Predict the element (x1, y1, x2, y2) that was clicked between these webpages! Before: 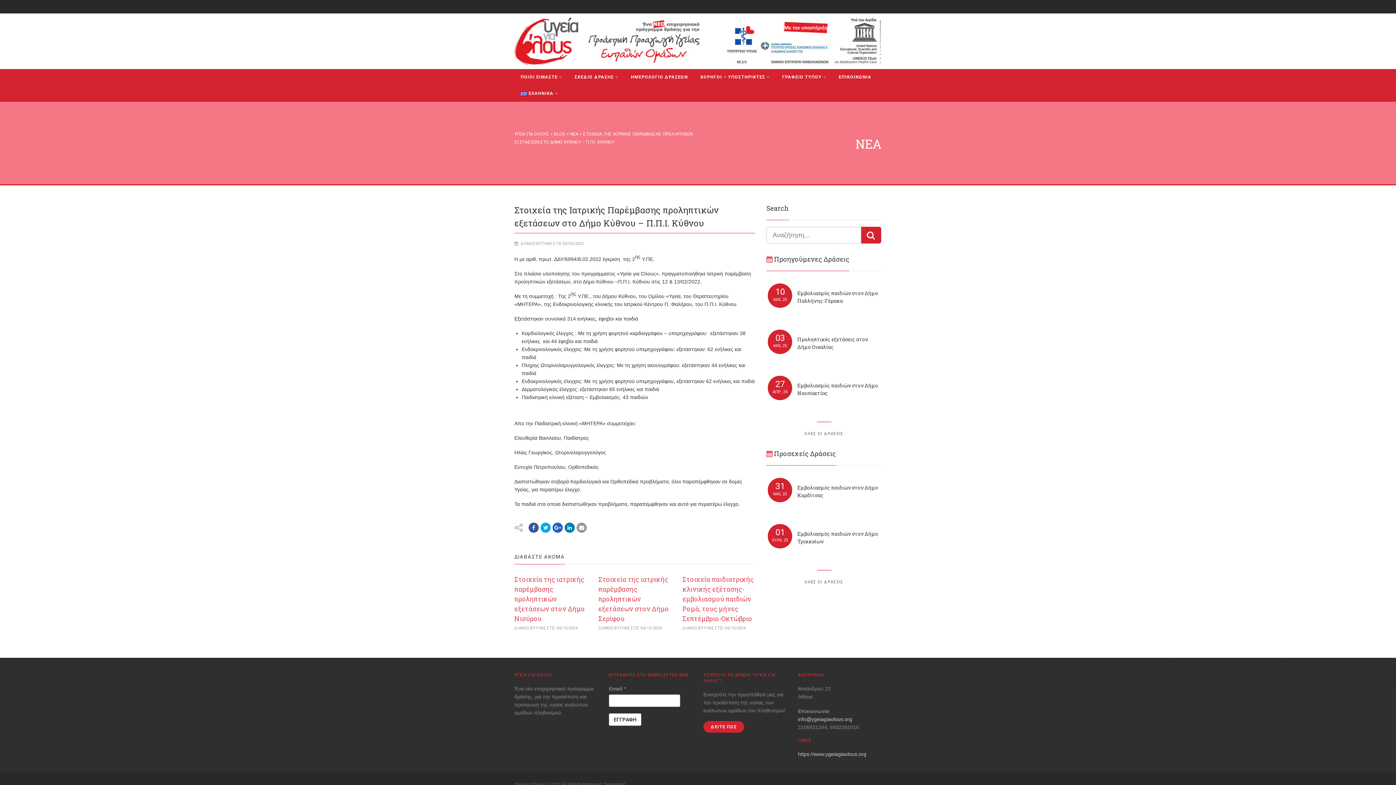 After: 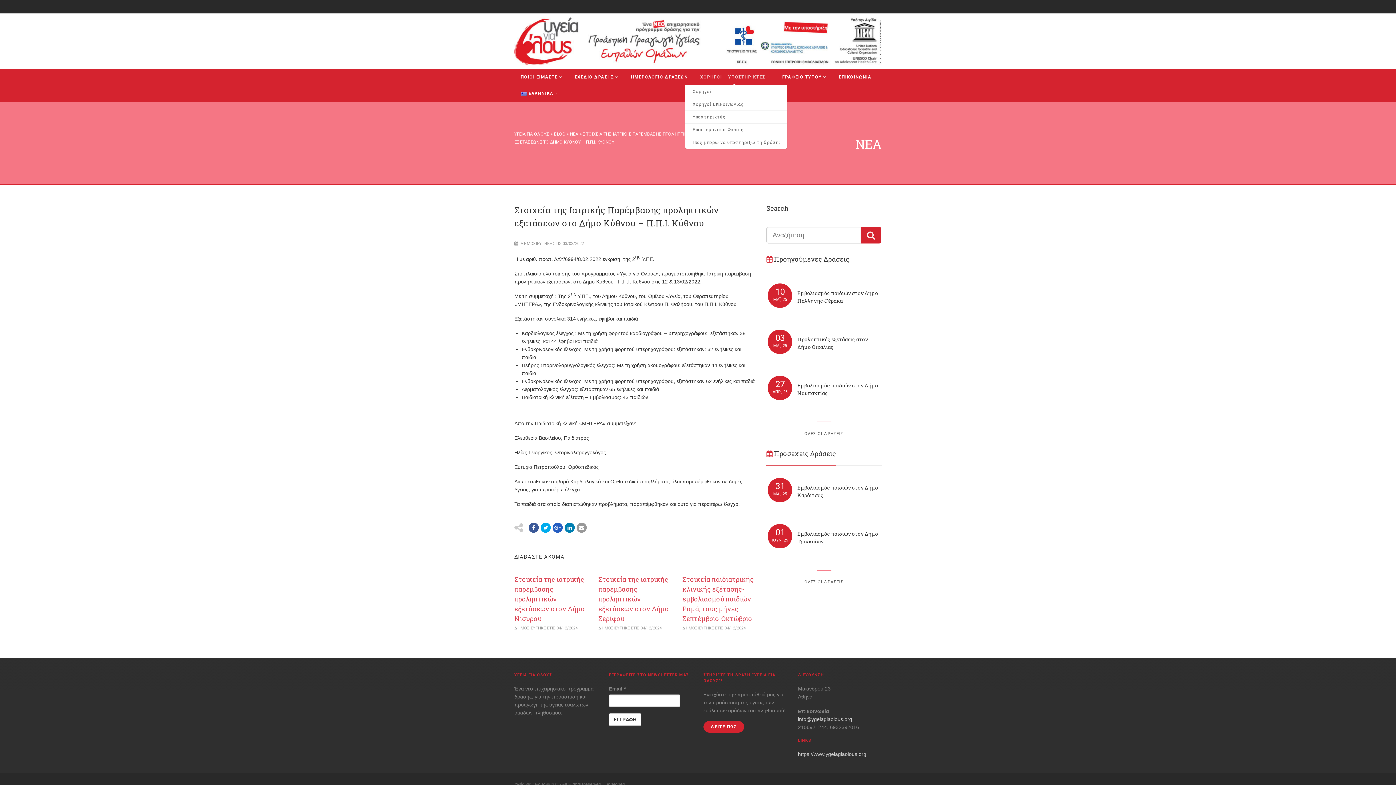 Action: bbox: (697, 69, 772, 85) label: ΧΟΡΗΓΟΙ – ΥΠΟΣΤΗΡΙΚΤΕΣ 